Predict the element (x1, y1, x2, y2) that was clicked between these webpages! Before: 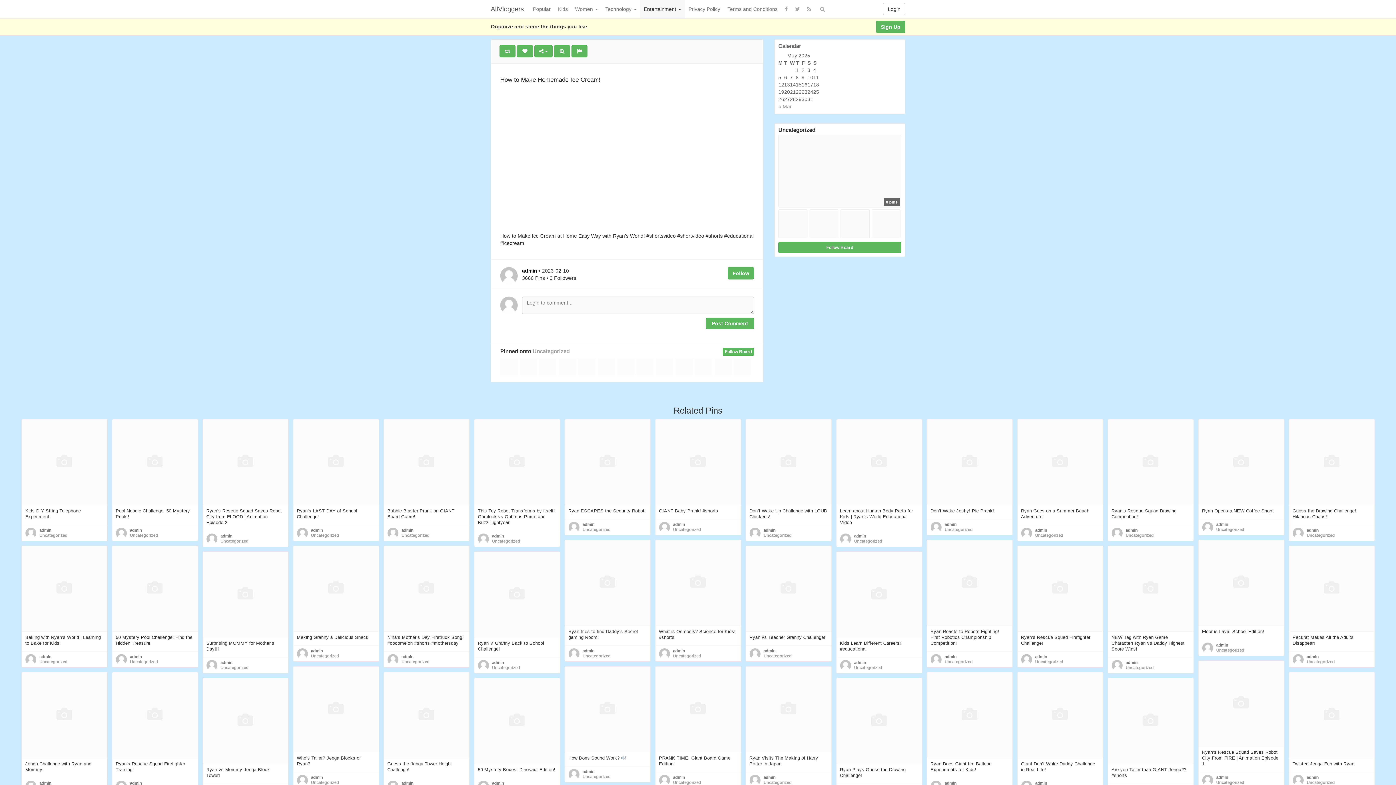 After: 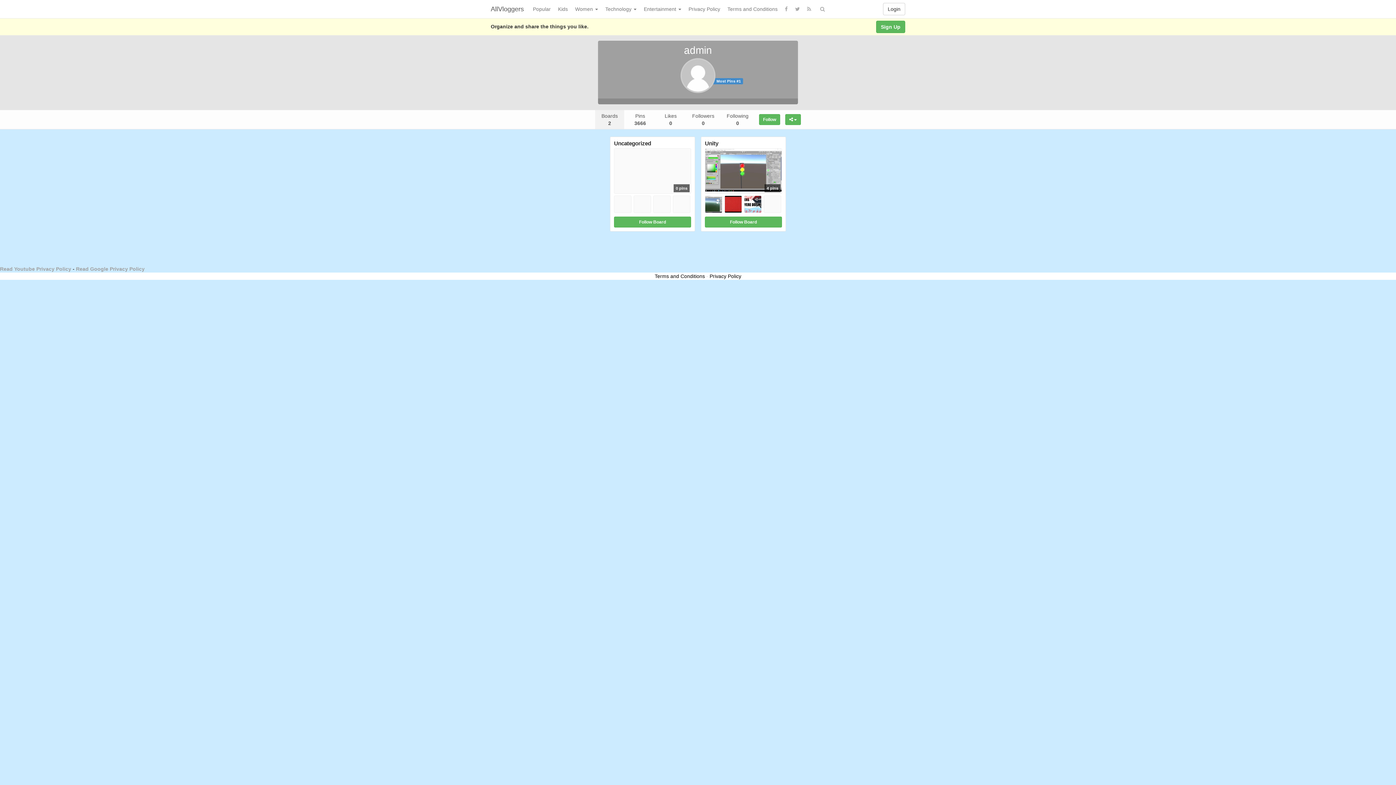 Action: bbox: (401, 528, 413, 532) label: admin